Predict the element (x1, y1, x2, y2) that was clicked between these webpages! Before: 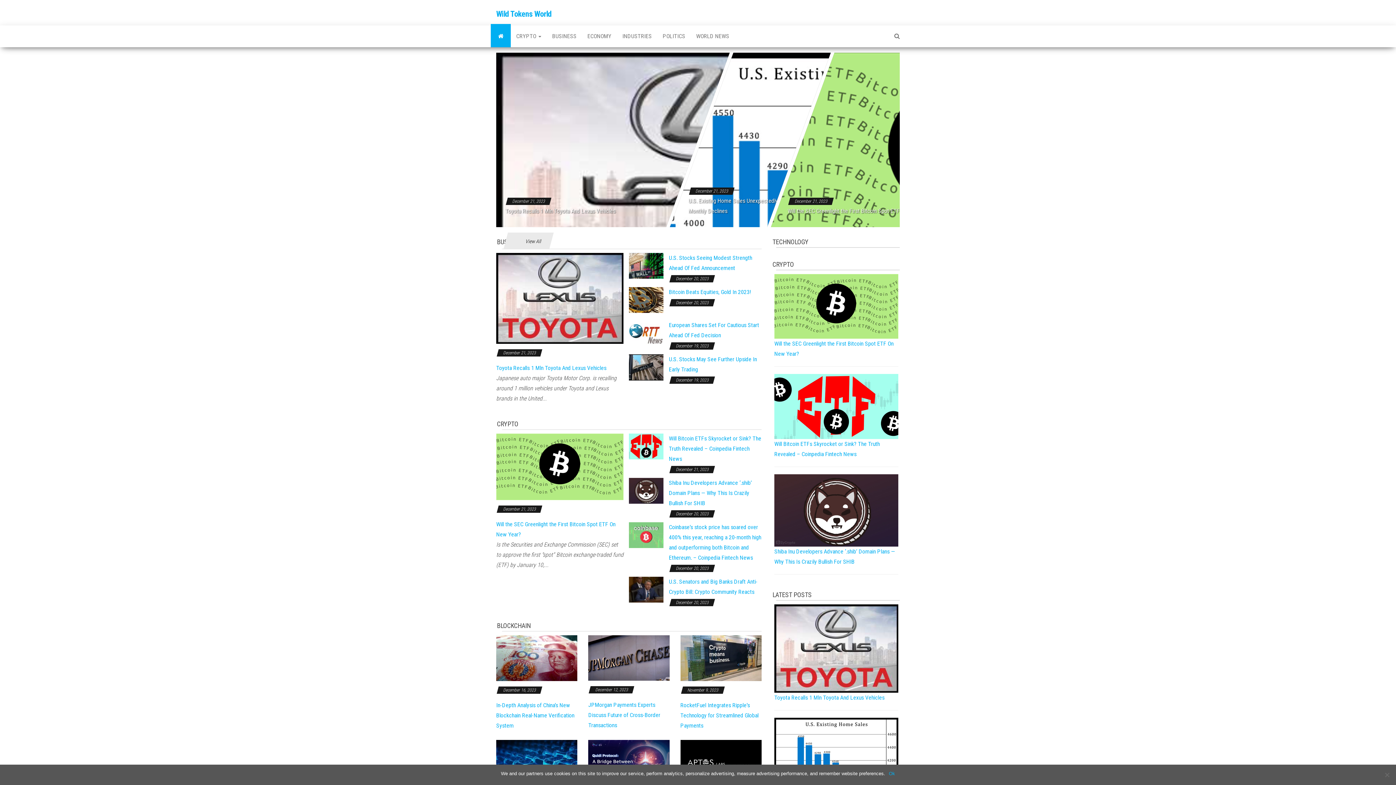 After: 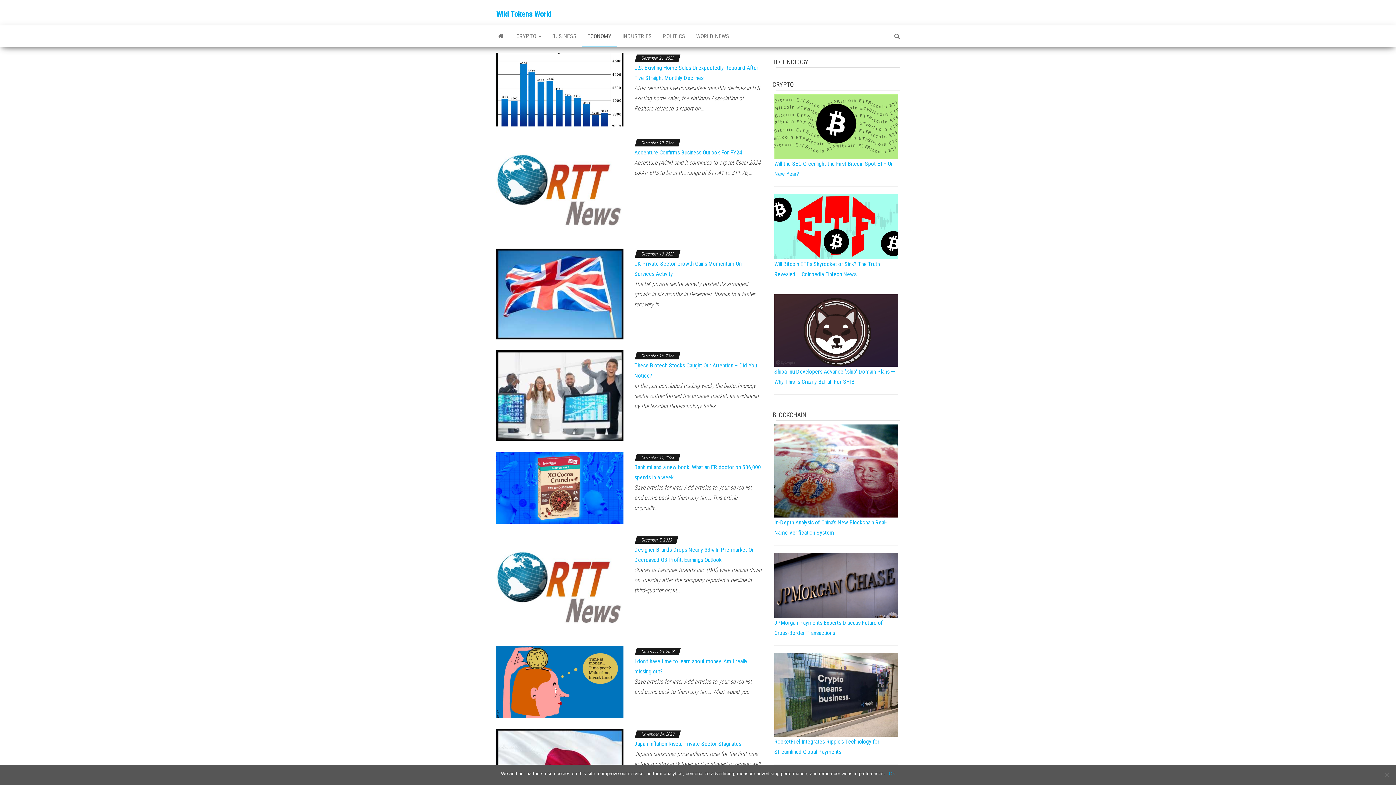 Action: bbox: (582, 25, 617, 47) label: ECONOMY